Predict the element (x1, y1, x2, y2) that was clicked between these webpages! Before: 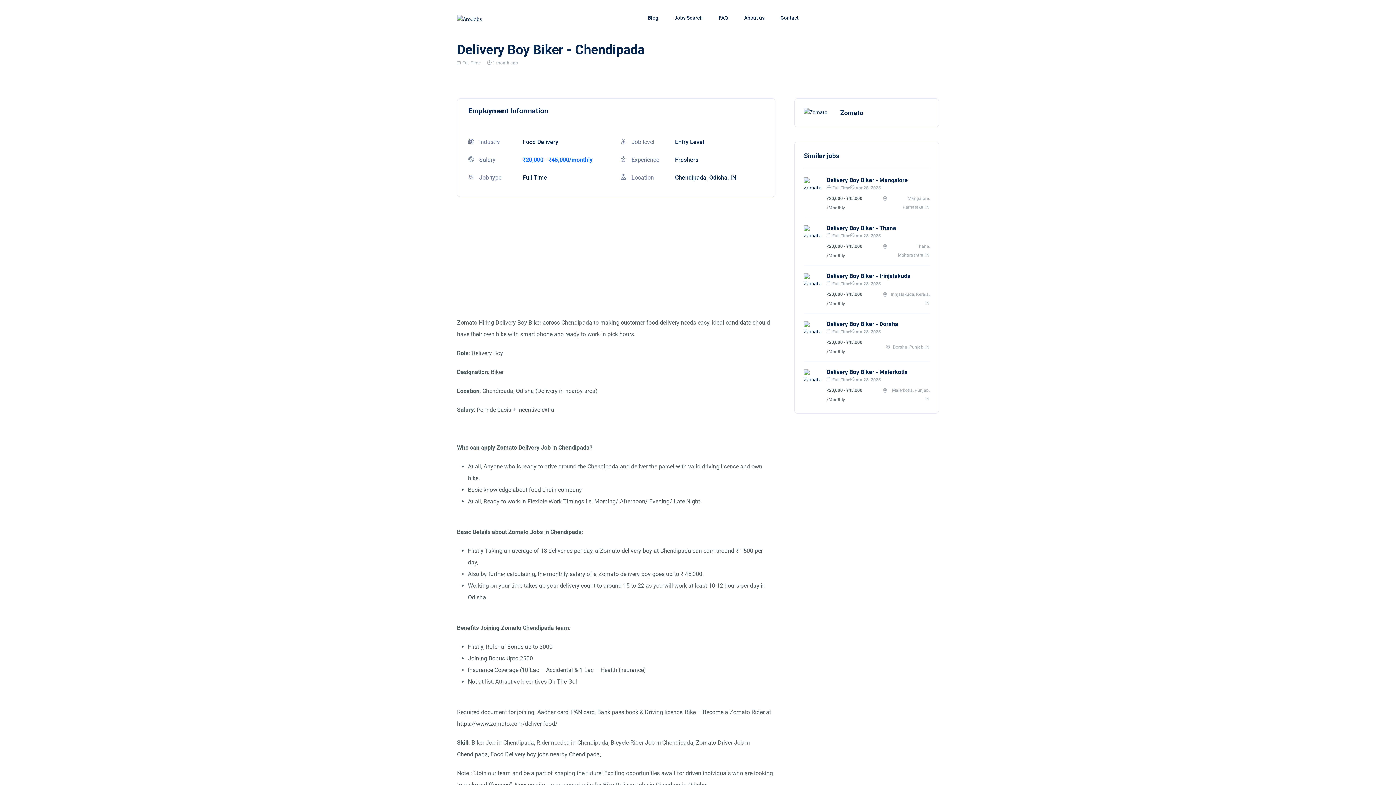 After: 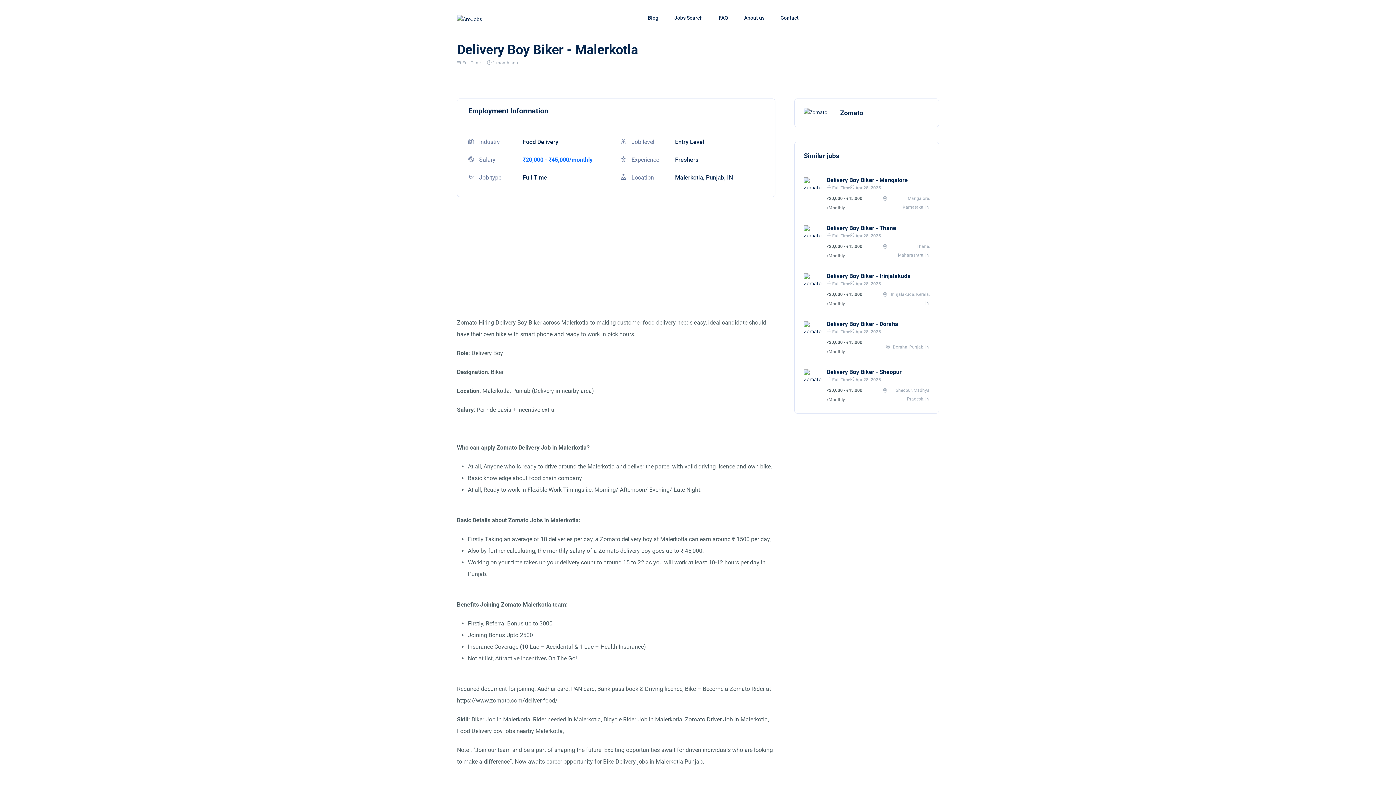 Action: bbox: (826, 368, 908, 375) label: Delivery Boy Biker - Malerkotla